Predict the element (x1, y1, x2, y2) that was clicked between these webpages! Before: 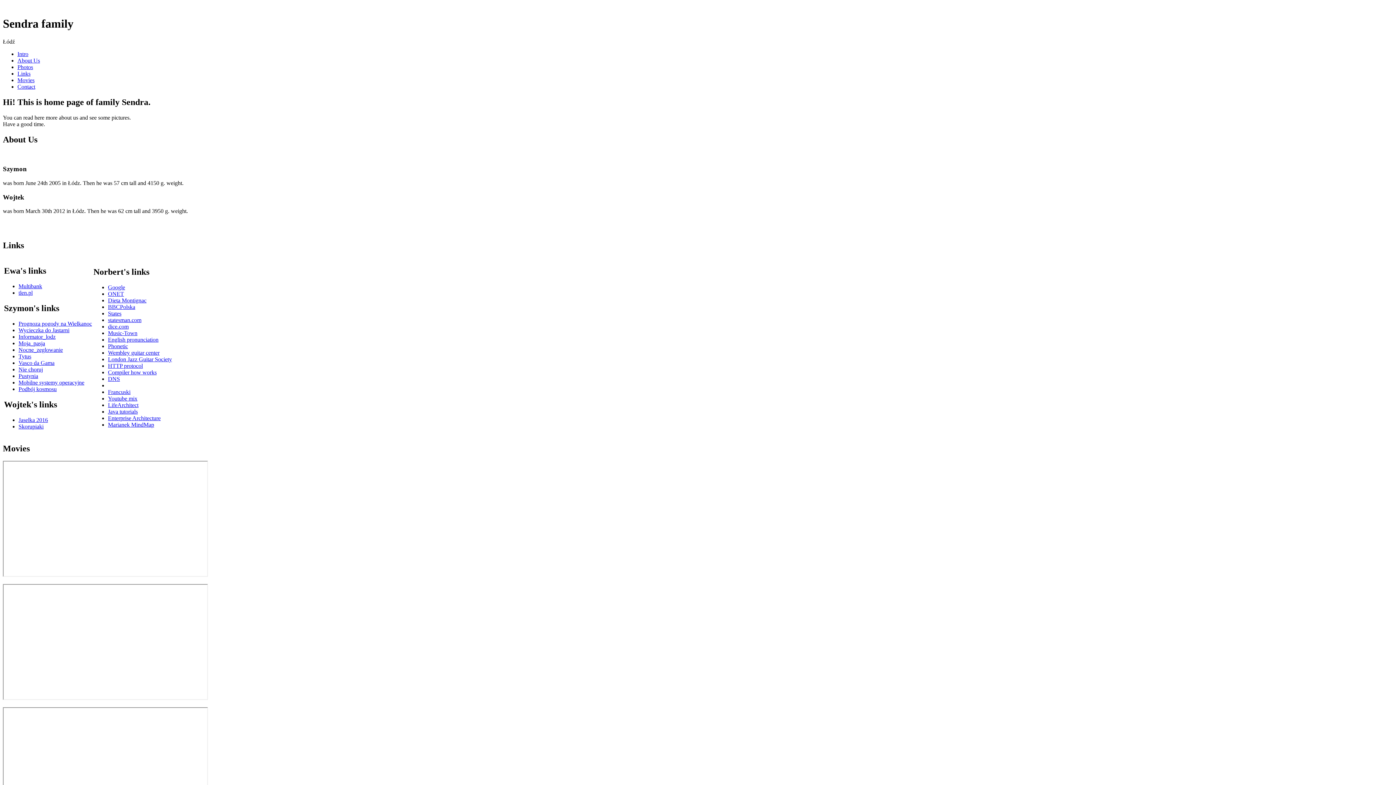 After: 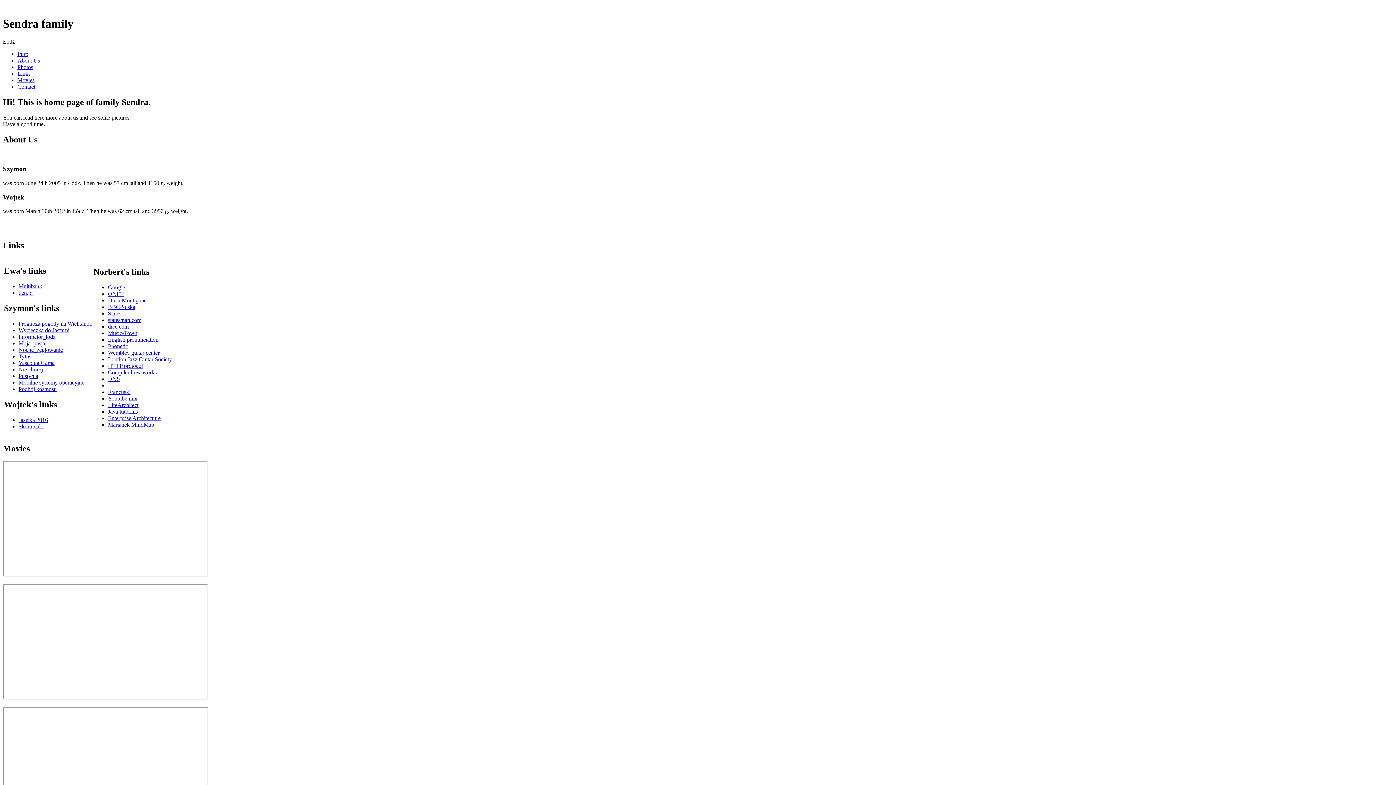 Action: label: dice.com bbox: (108, 323, 128, 329)